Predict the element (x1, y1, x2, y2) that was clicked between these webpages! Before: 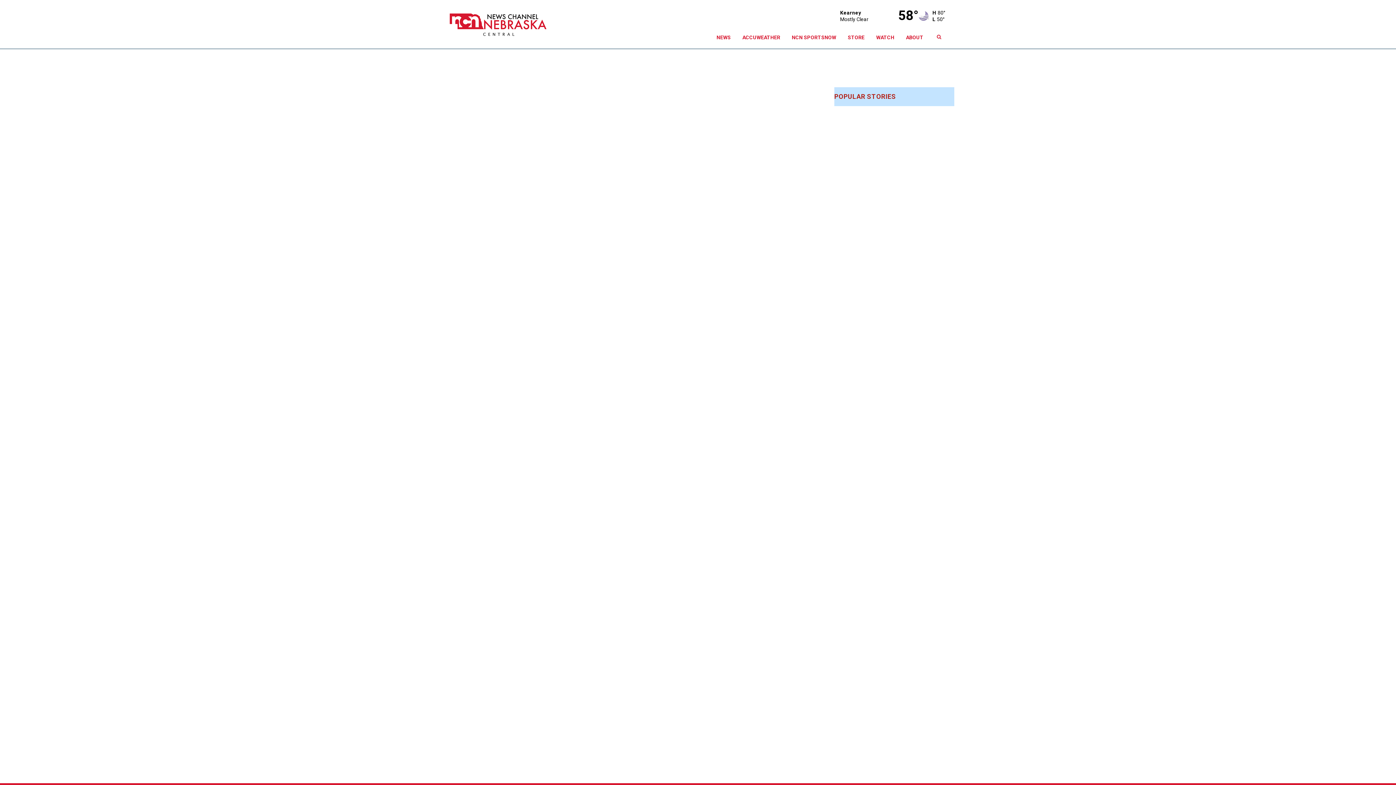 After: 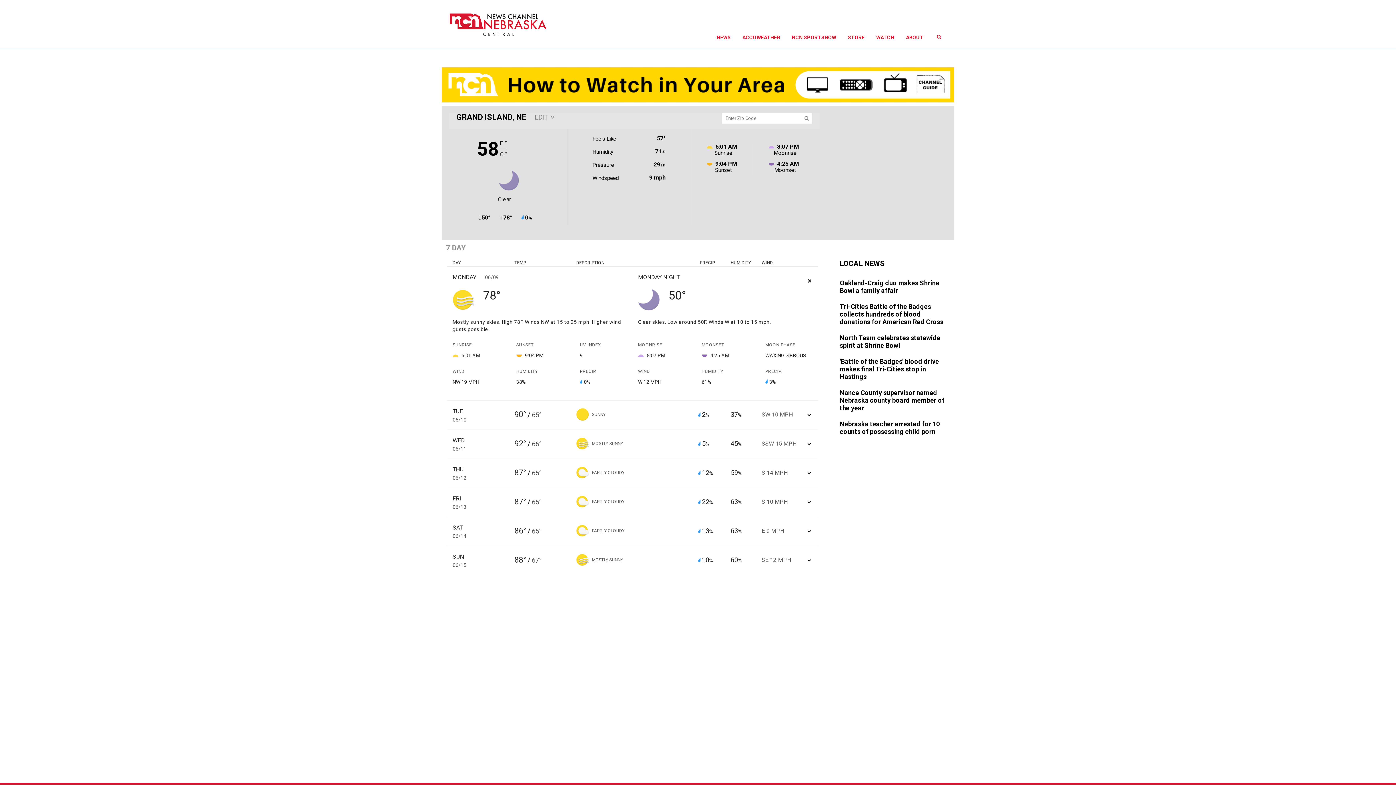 Action: label: ACCUWEATHER bbox: (736, 26, 786, 48)